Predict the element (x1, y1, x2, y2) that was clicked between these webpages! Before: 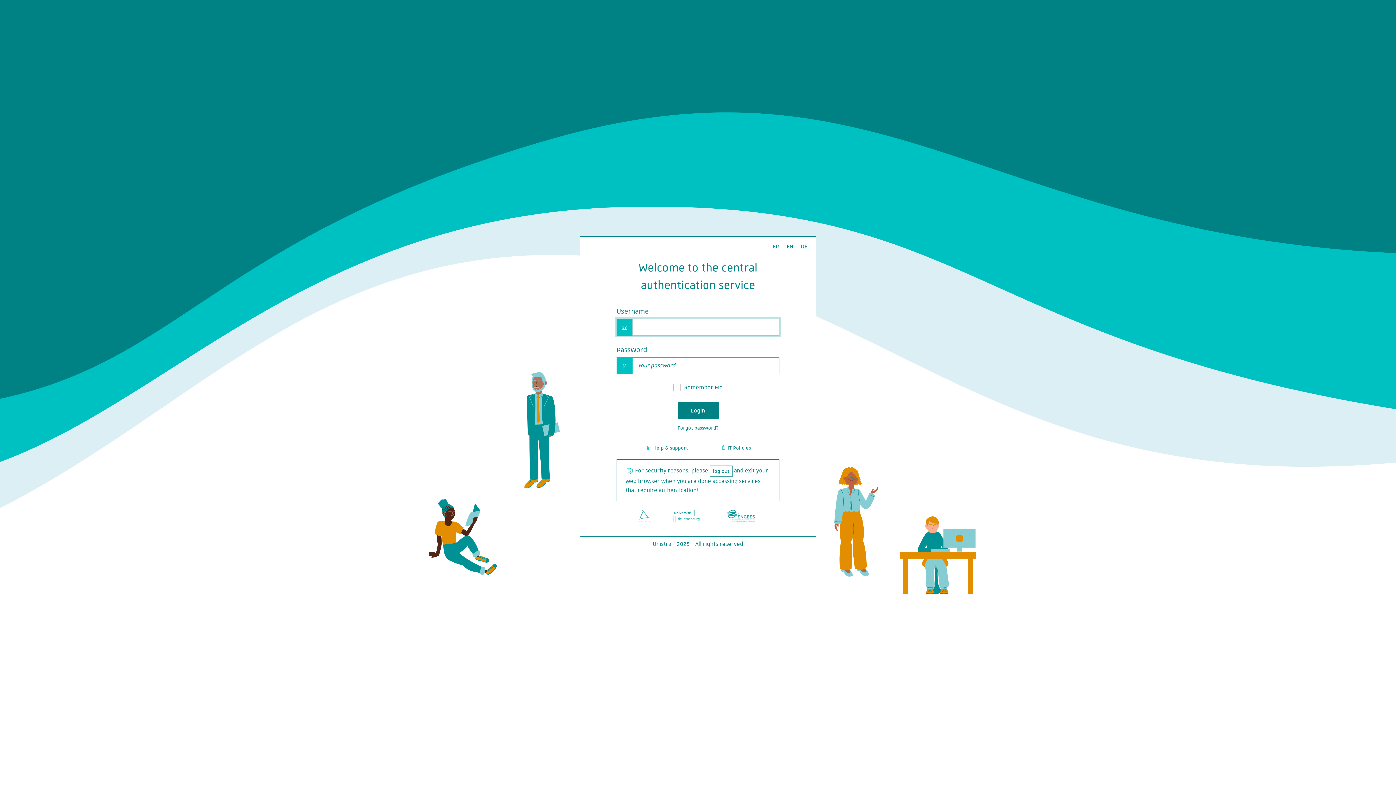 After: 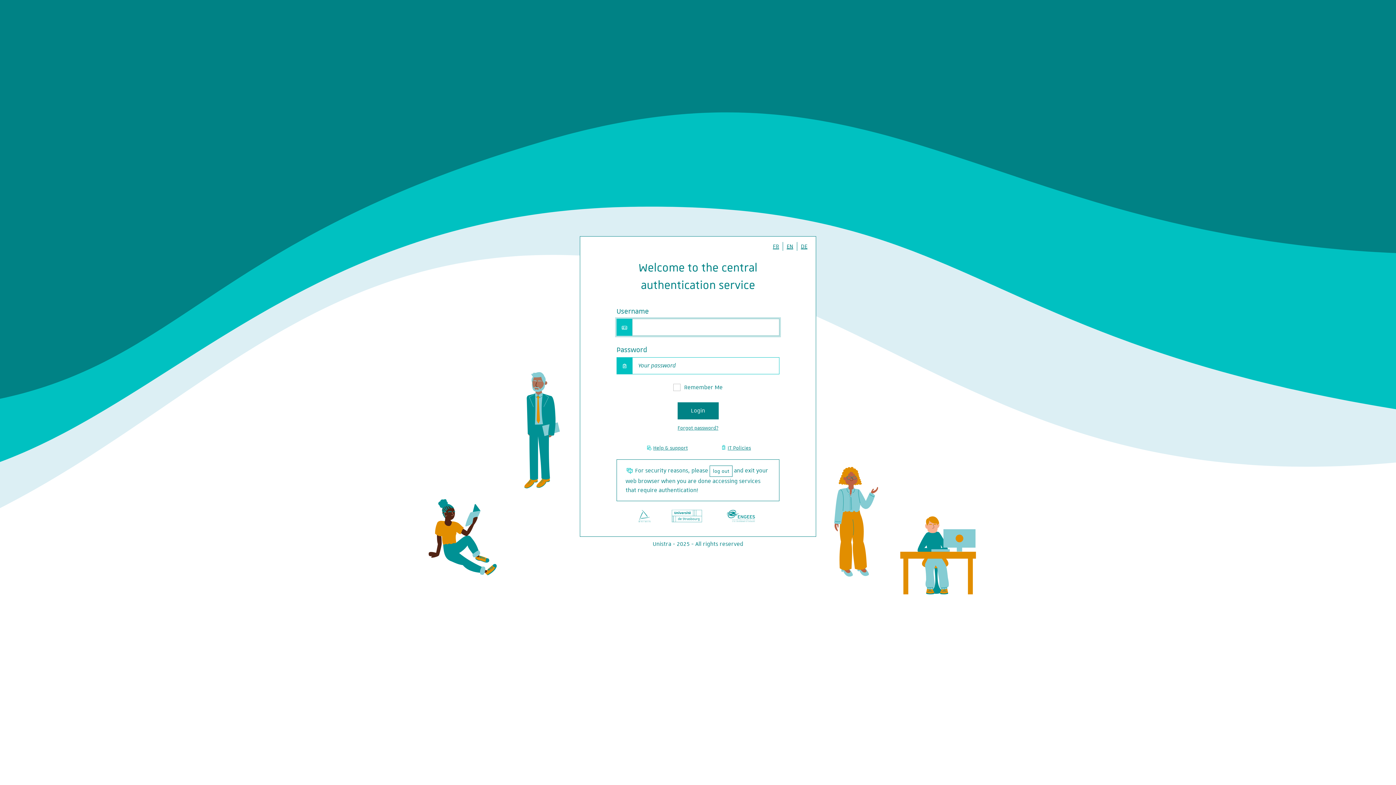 Action: bbox: (783, 242, 797, 250) label: EN